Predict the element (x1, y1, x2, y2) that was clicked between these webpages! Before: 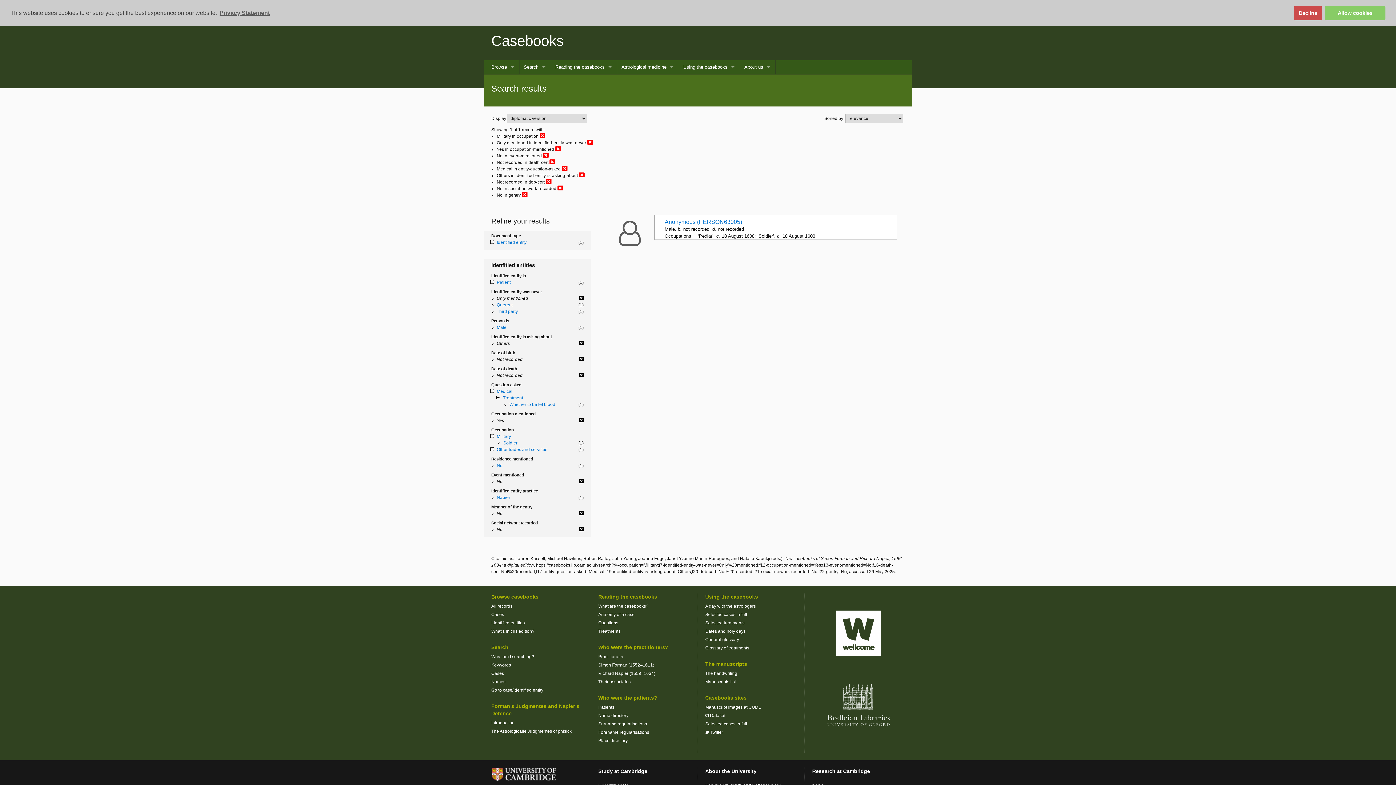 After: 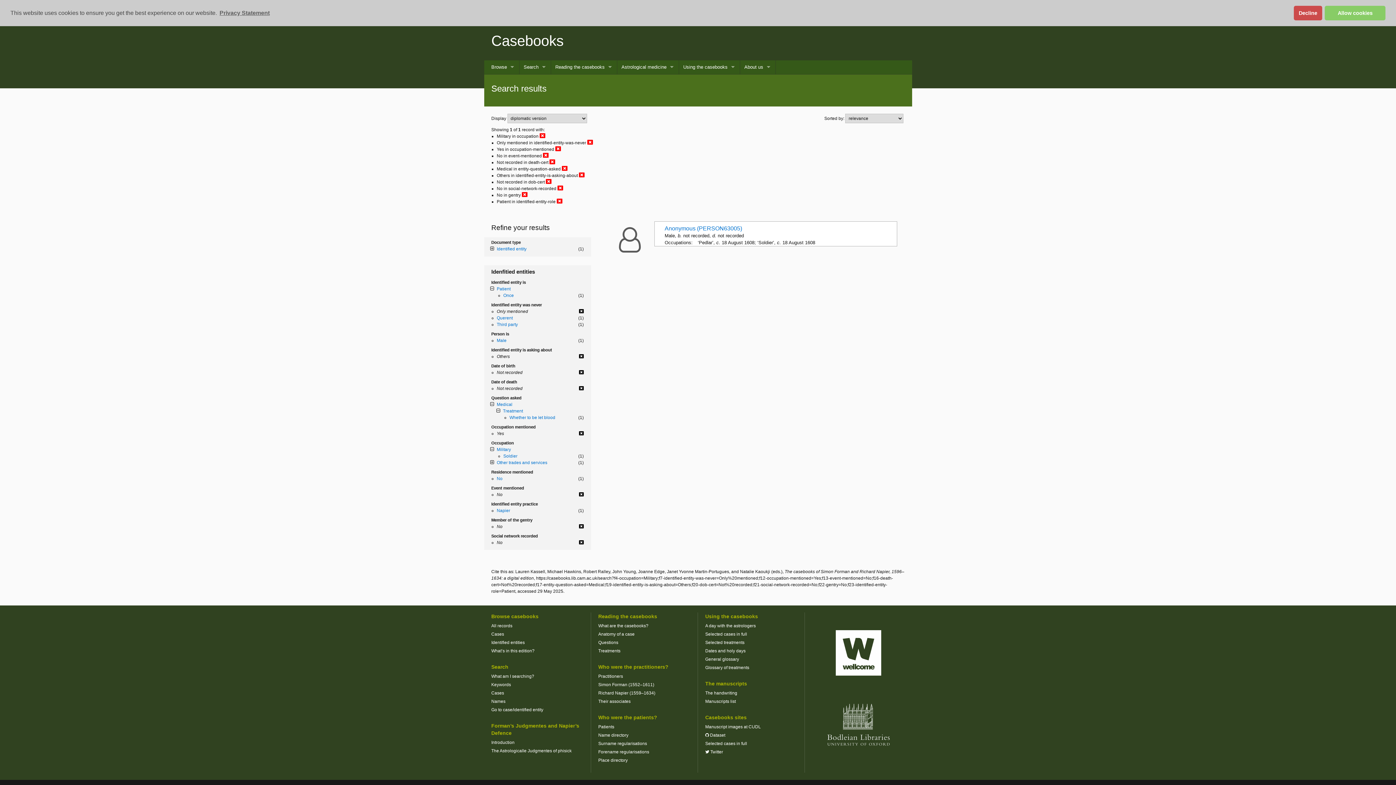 Action: bbox: (490, 279, 495, 285)